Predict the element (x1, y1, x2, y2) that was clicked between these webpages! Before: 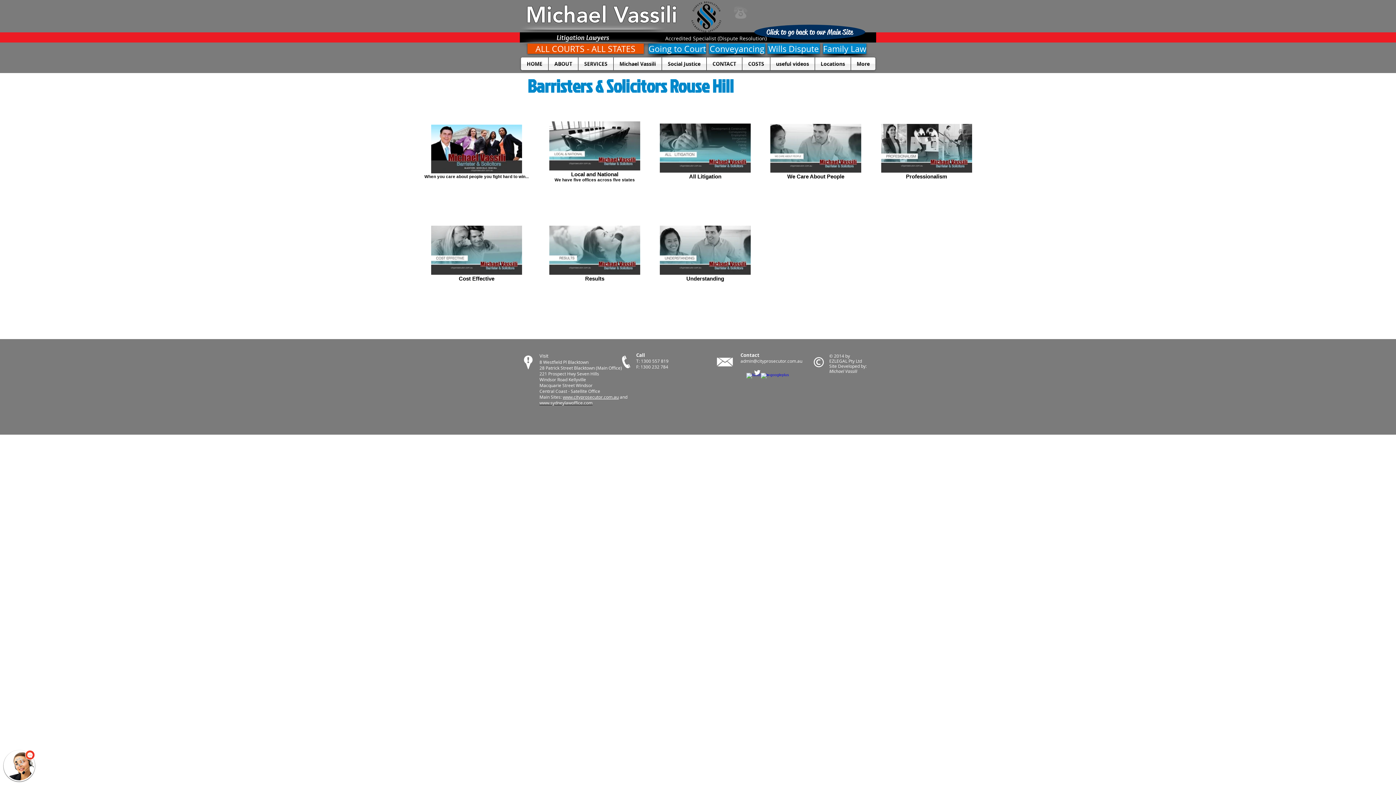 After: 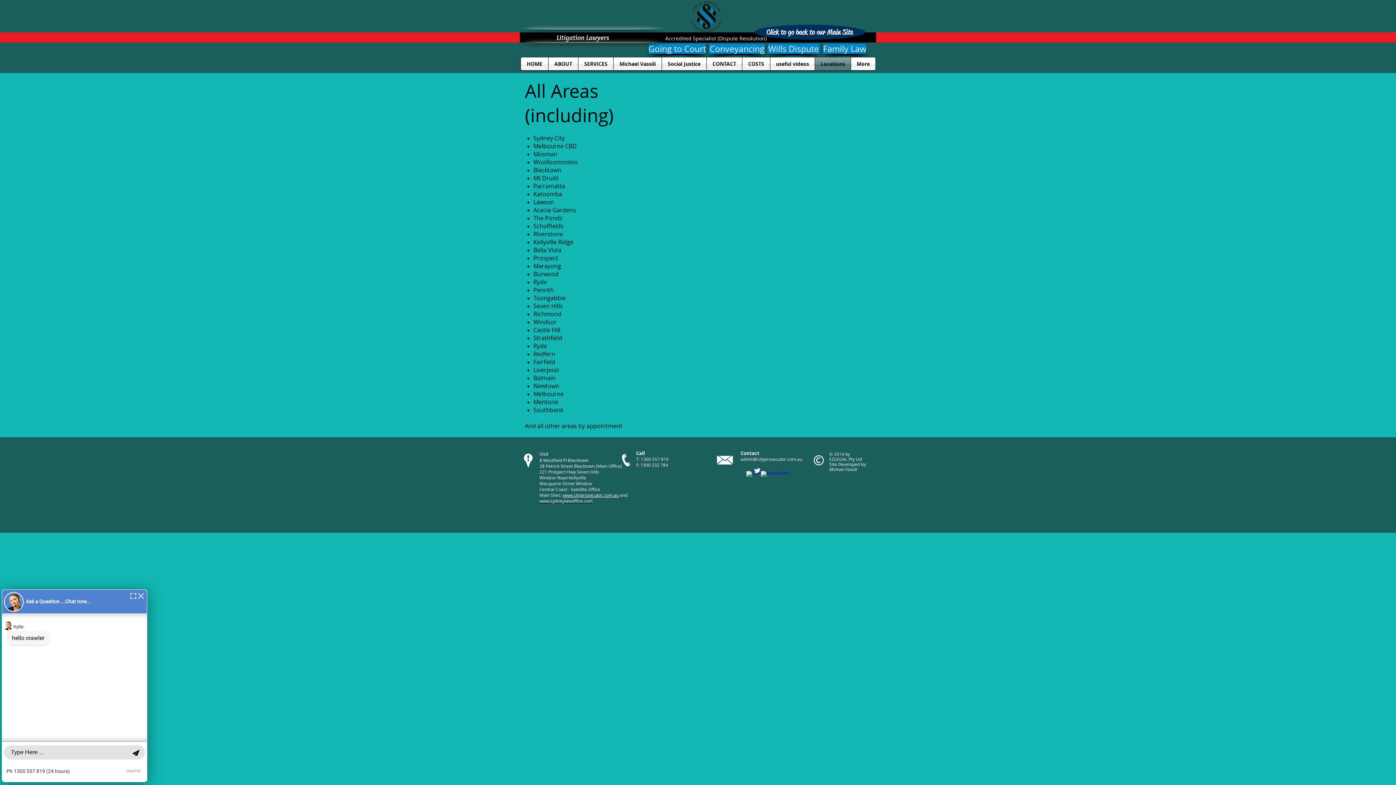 Action: bbox: (815, 57, 850, 70) label: Locations